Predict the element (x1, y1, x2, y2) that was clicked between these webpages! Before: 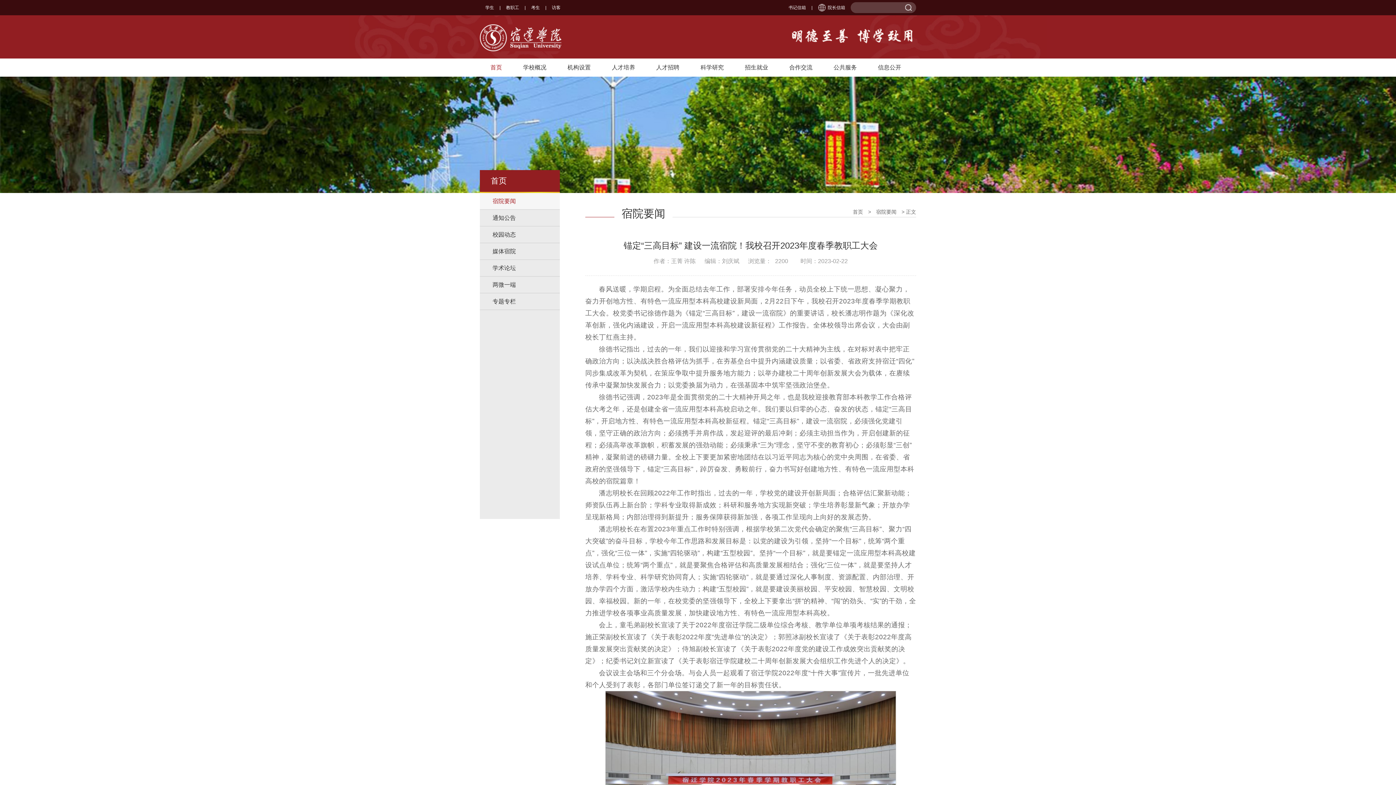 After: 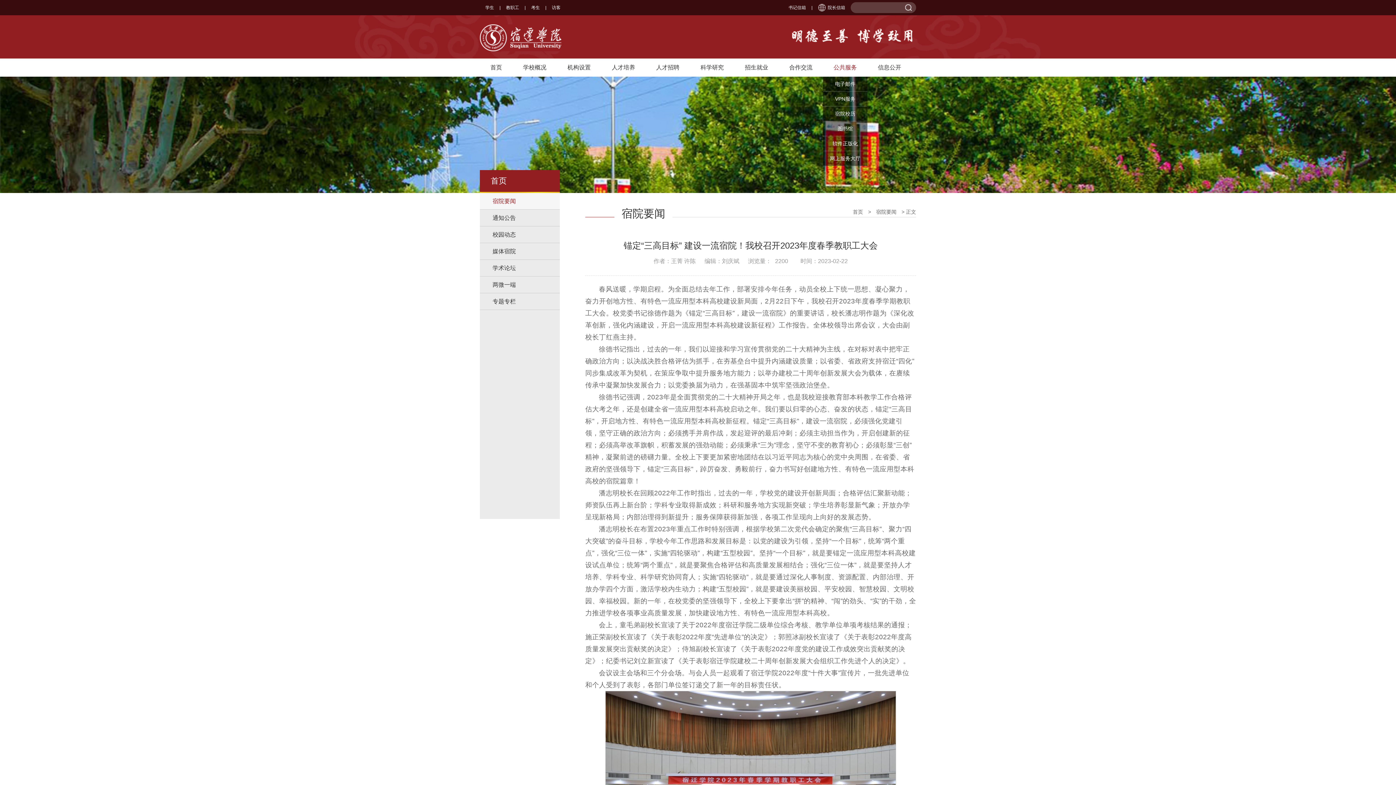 Action: bbox: (823, 58, 867, 76) label: 公共服务